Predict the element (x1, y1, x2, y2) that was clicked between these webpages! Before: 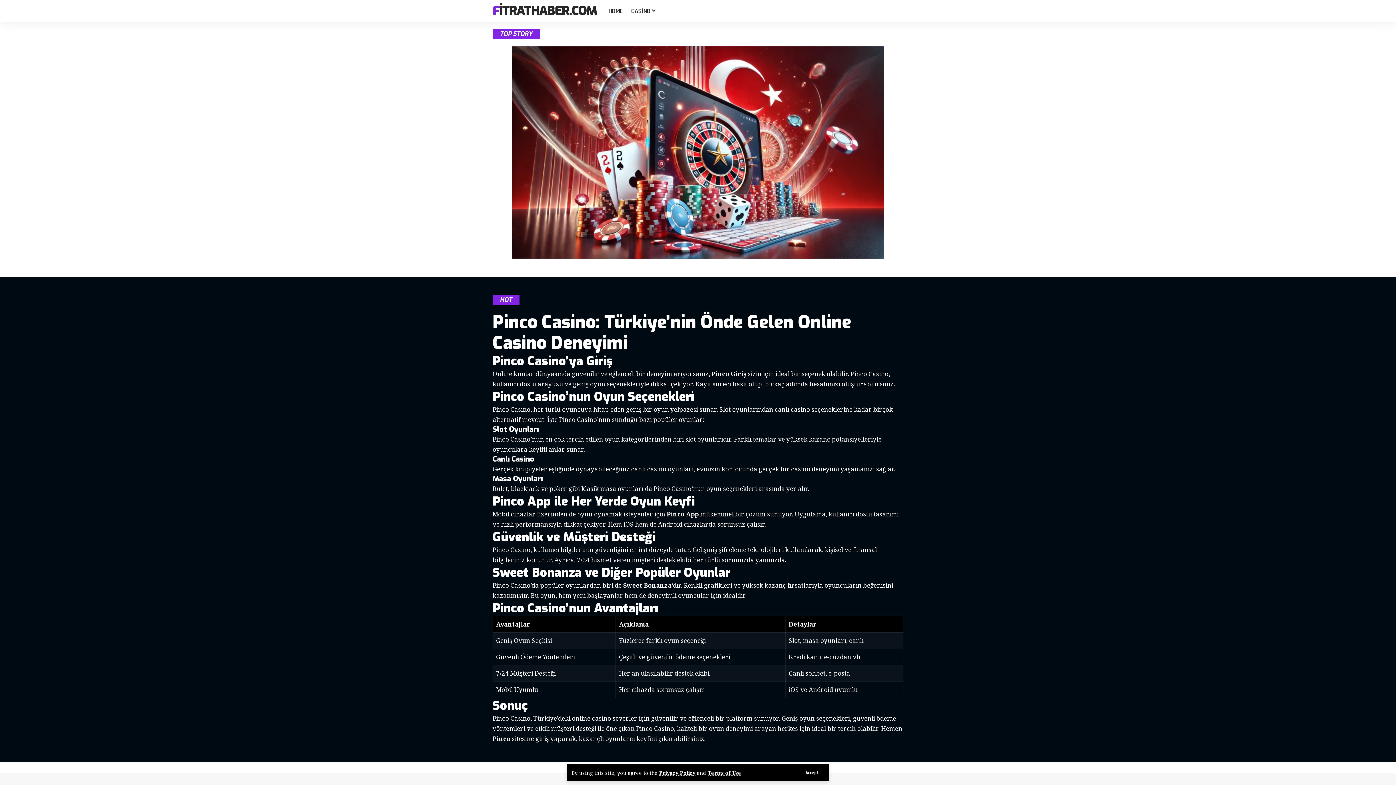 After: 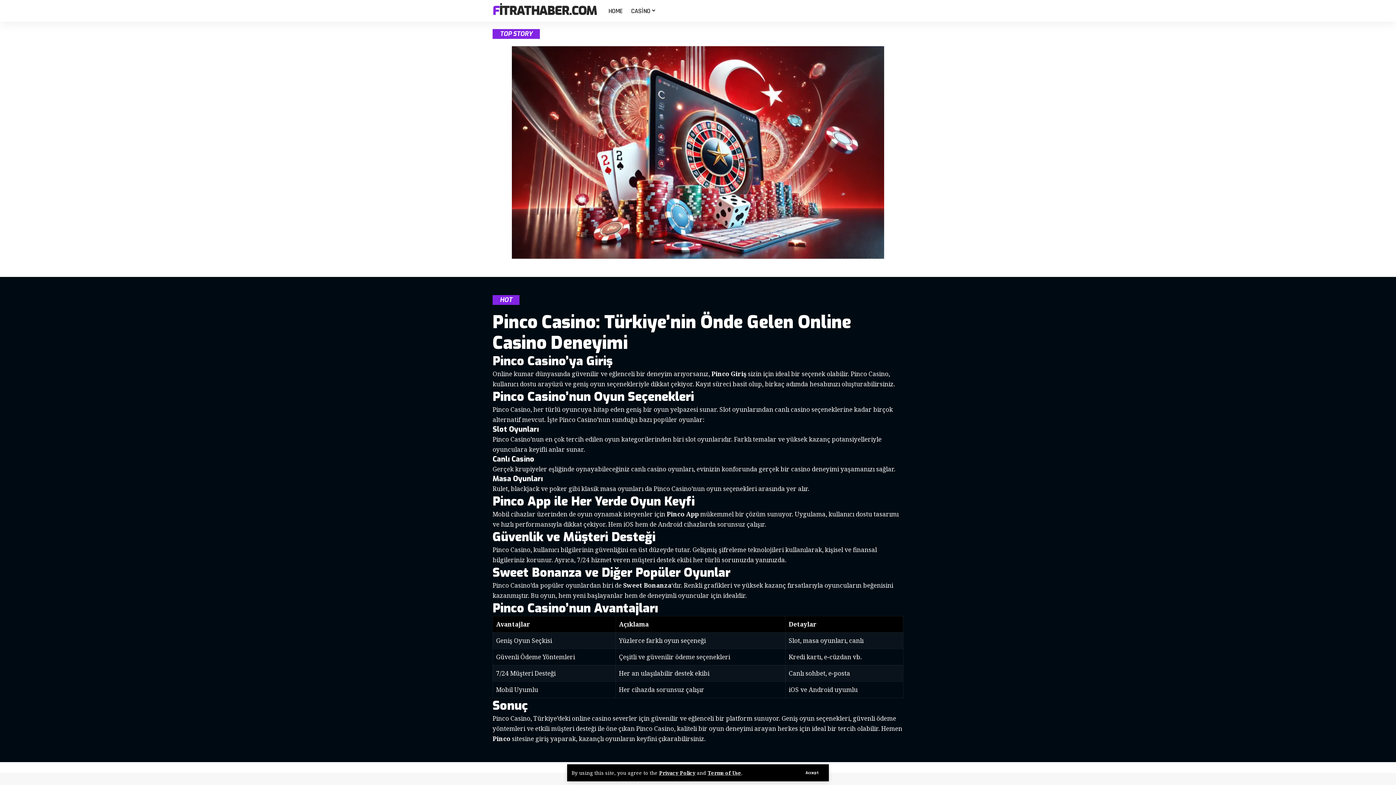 Action: label: HOME bbox: (604, 0, 626, 21)